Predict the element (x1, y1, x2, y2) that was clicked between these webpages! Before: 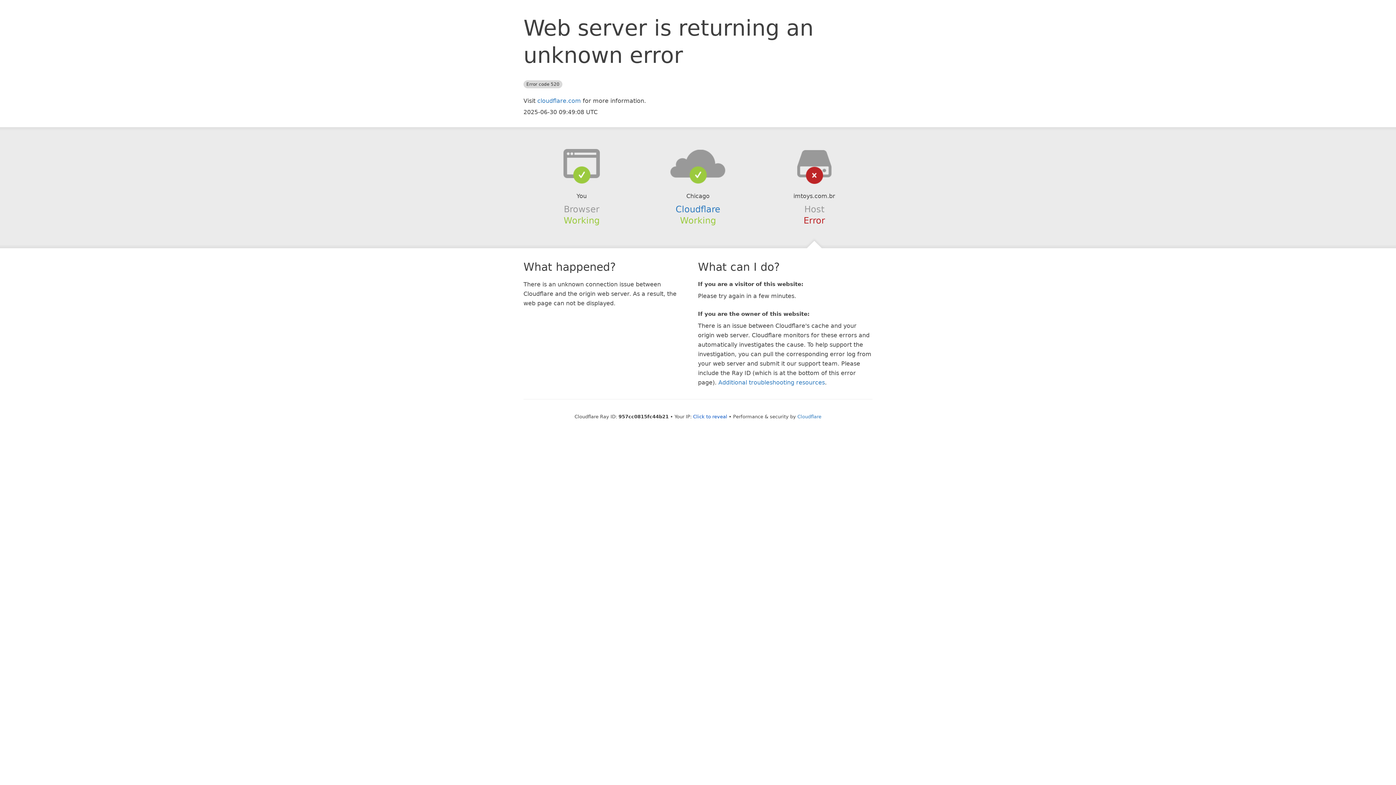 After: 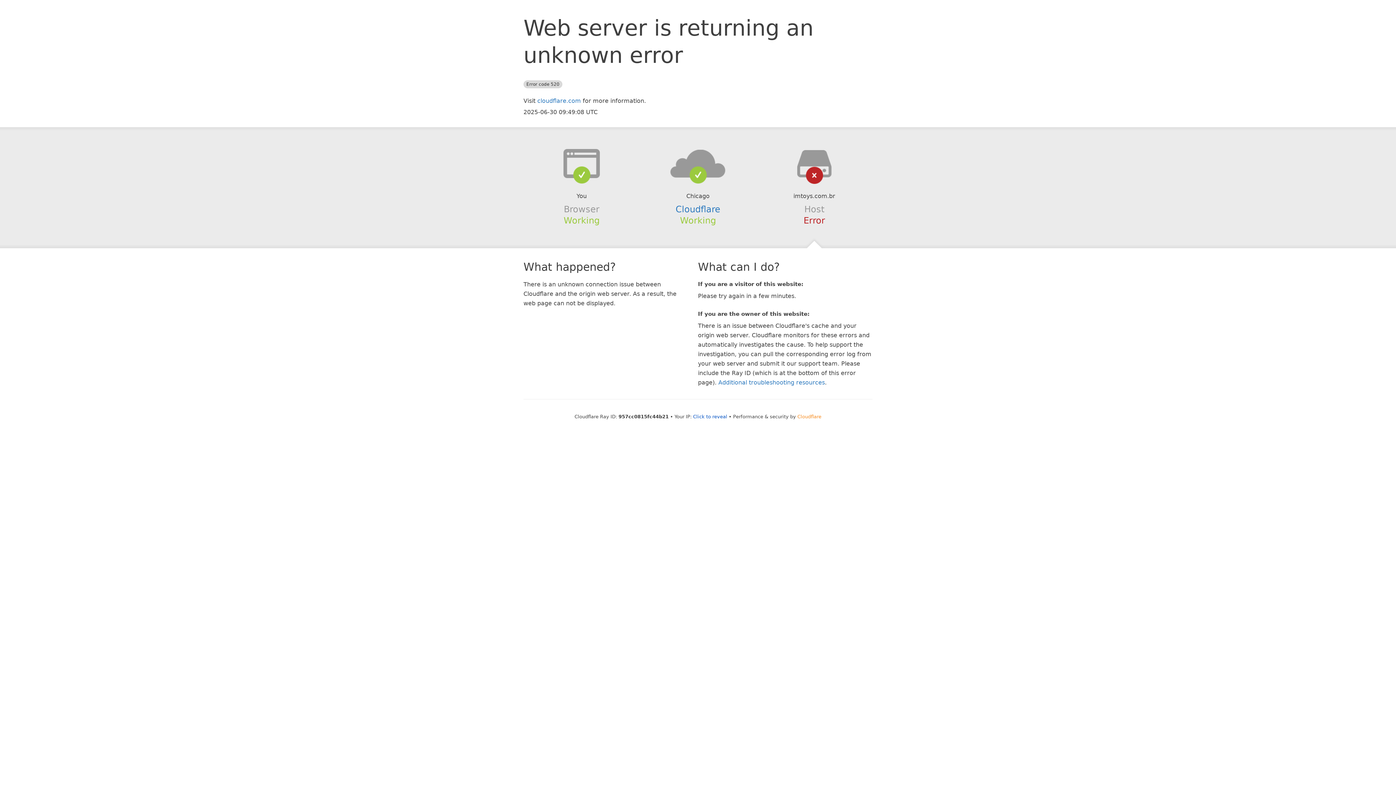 Action: bbox: (797, 414, 821, 419) label: Cloudflare